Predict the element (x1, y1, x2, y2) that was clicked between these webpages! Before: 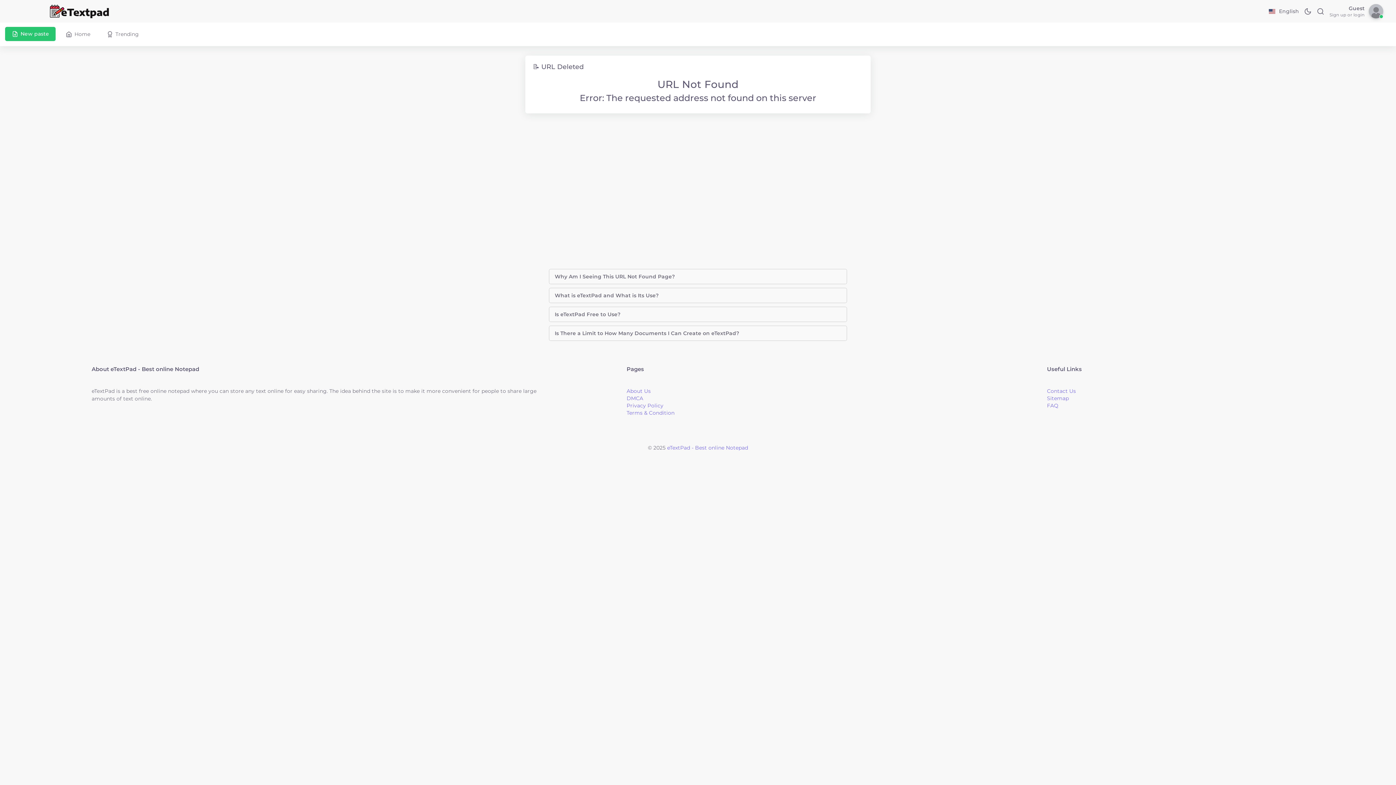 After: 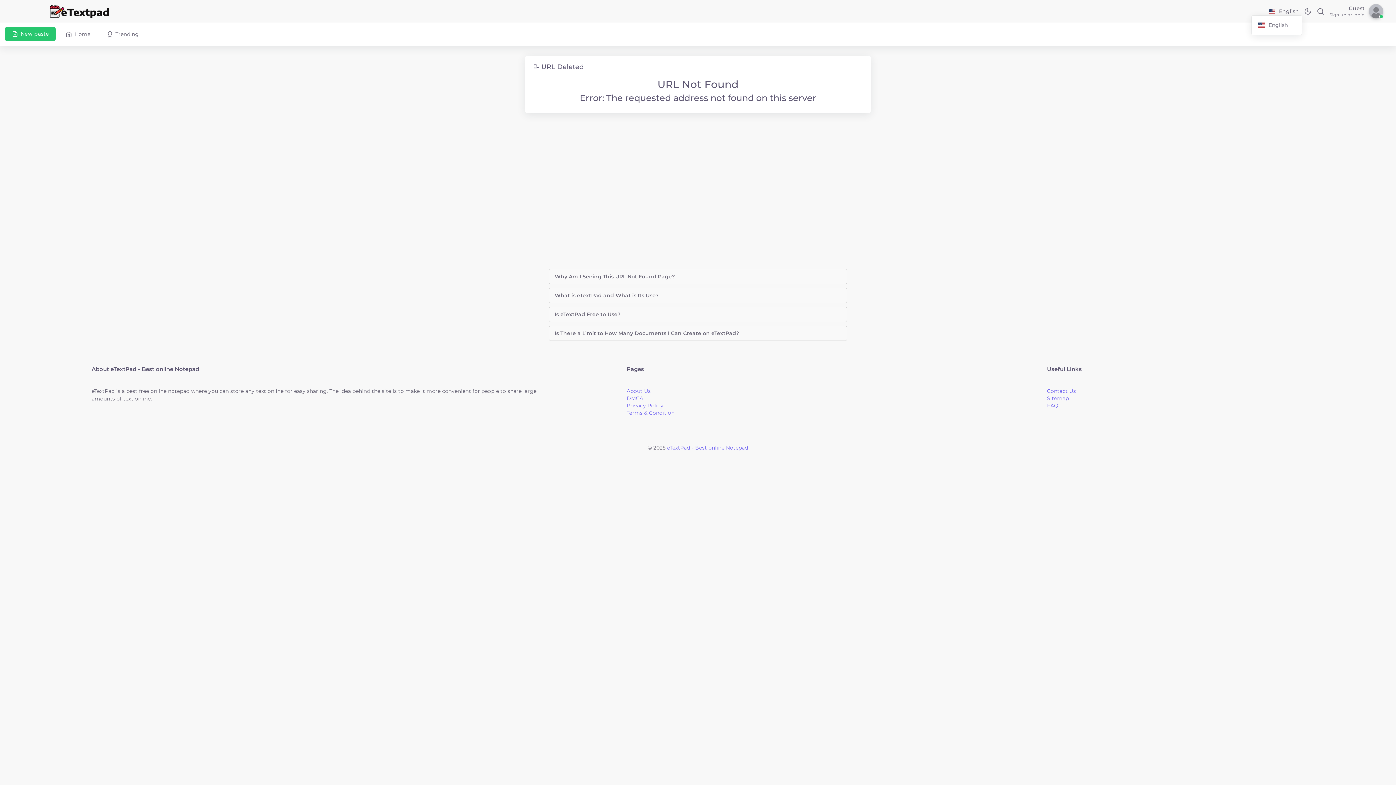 Action: label:  English bbox: (1266, 7, 1301, 15)